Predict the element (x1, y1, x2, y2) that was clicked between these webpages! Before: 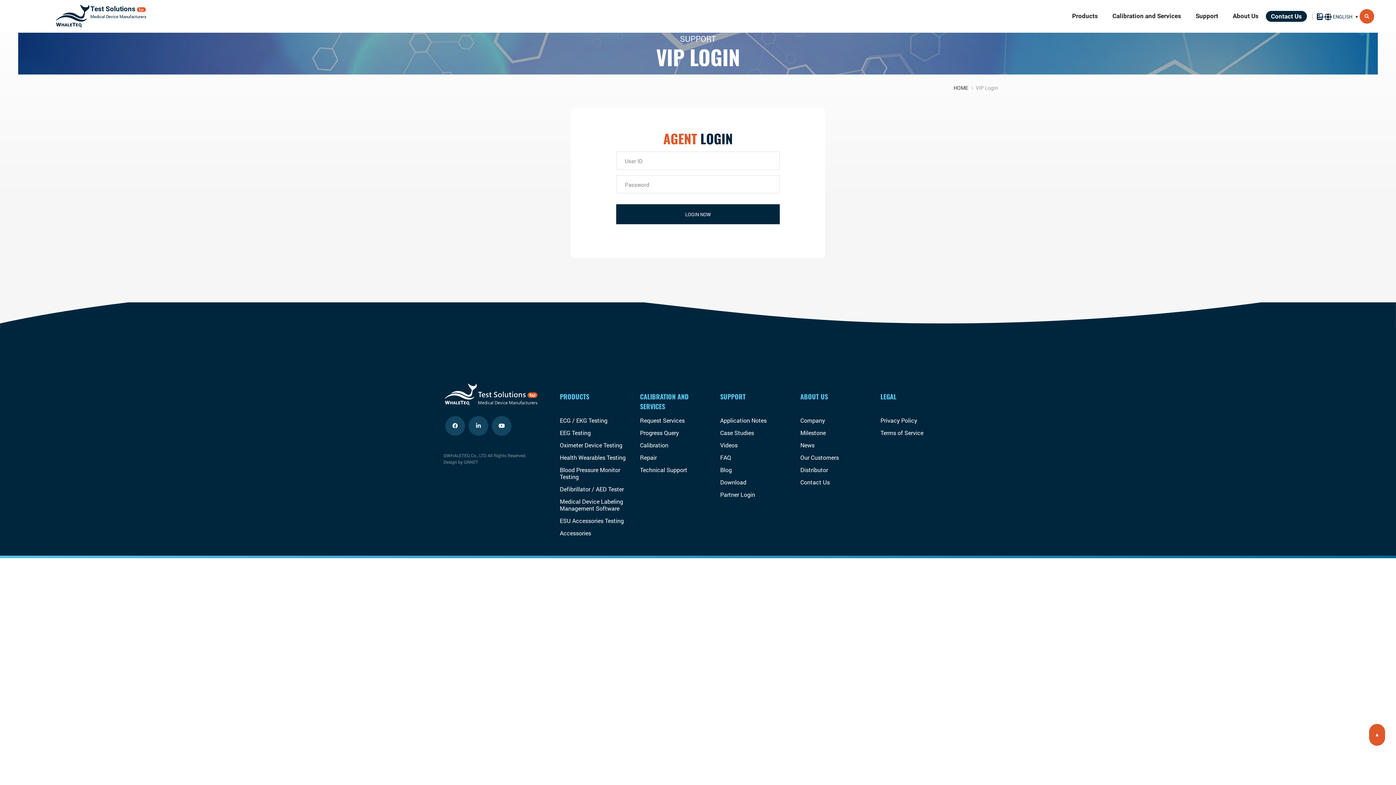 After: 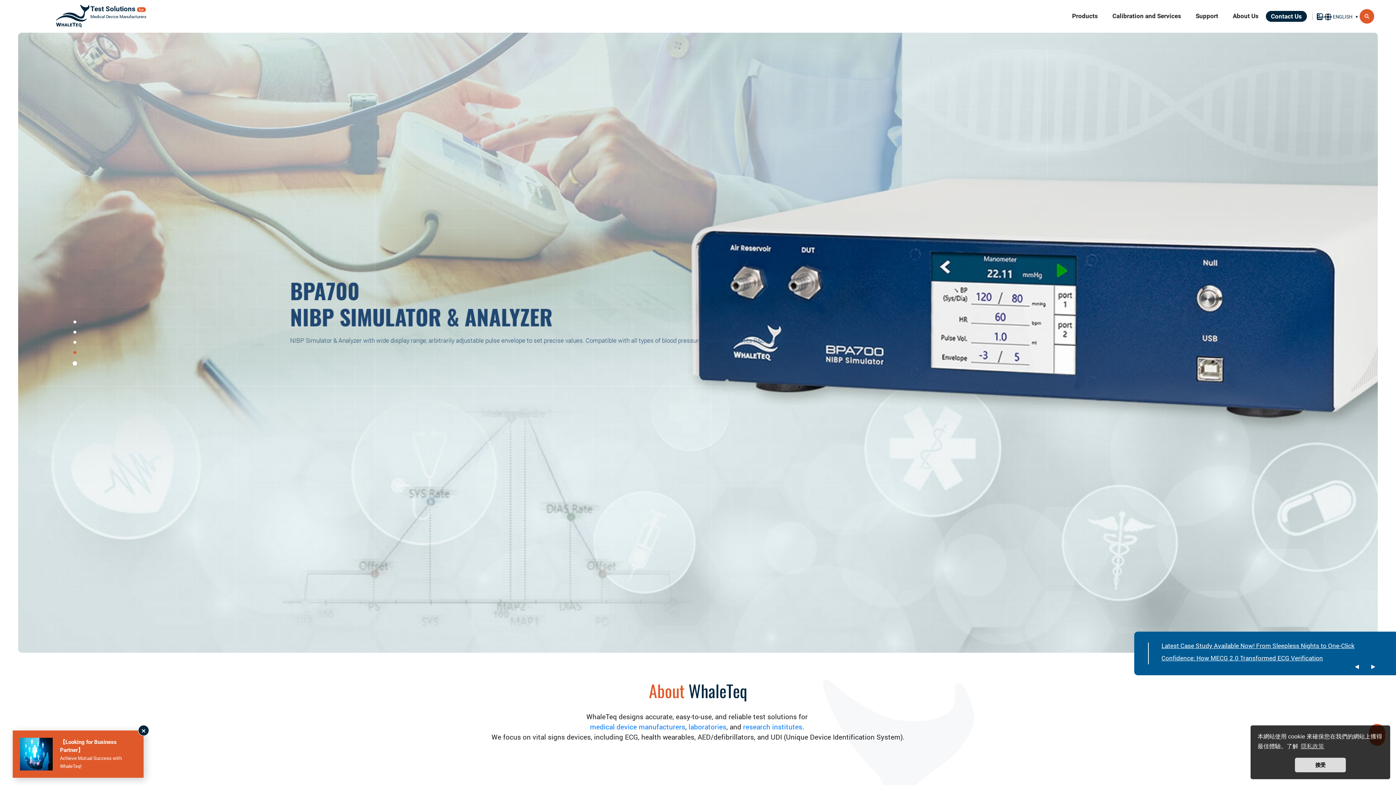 Action: label: HOME bbox: (953, 84, 968, 91)